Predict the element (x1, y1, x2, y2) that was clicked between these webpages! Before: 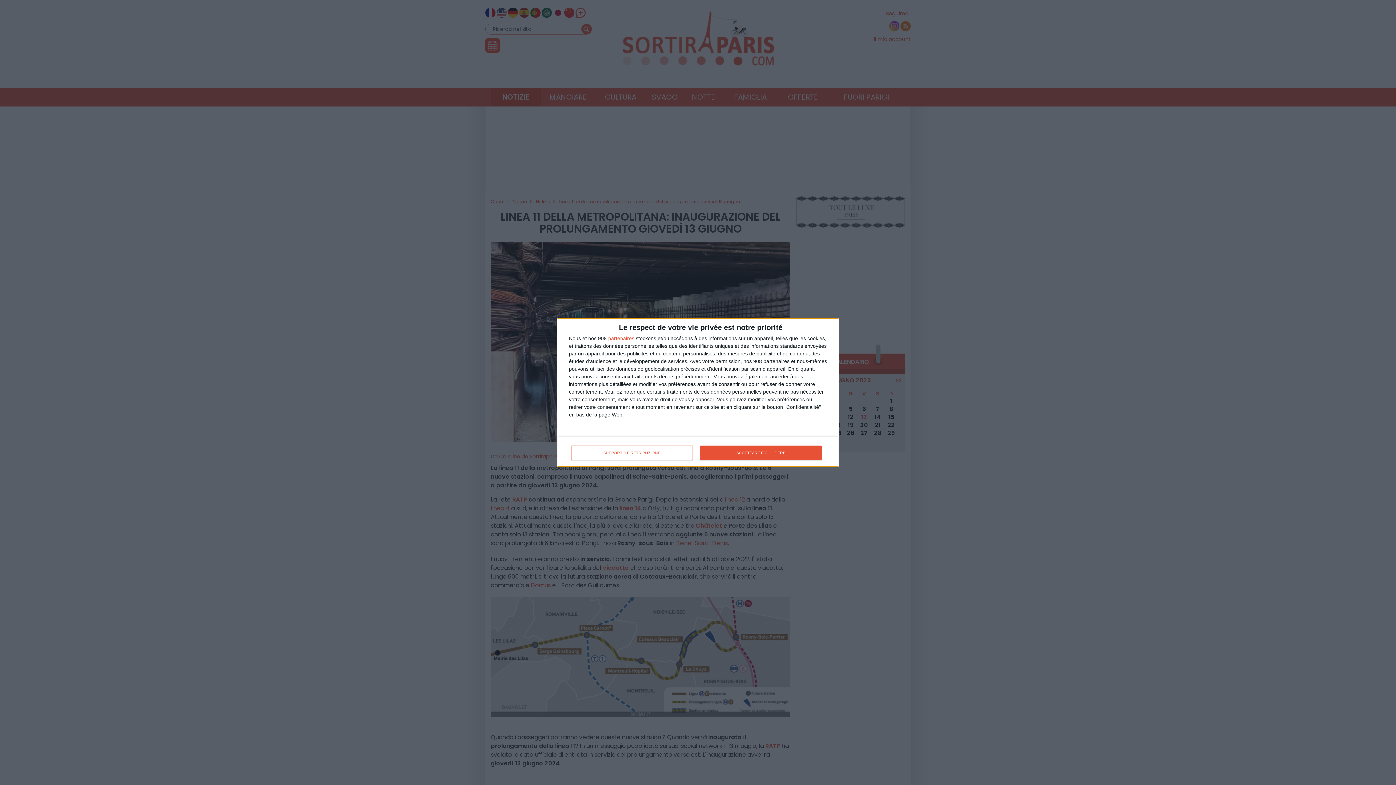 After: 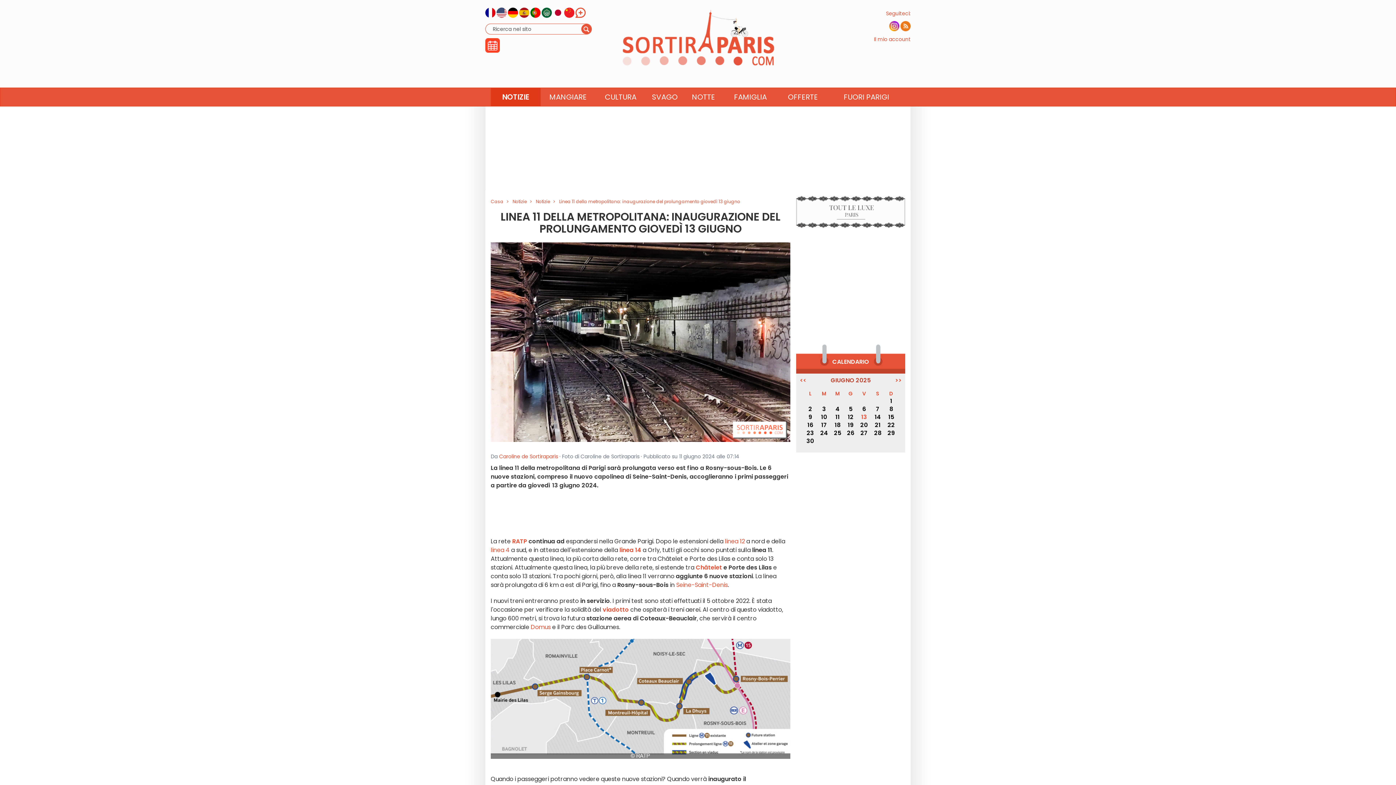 Action: bbox: (700, 445, 821, 460) label: ACCETTARE E CHIUDERE